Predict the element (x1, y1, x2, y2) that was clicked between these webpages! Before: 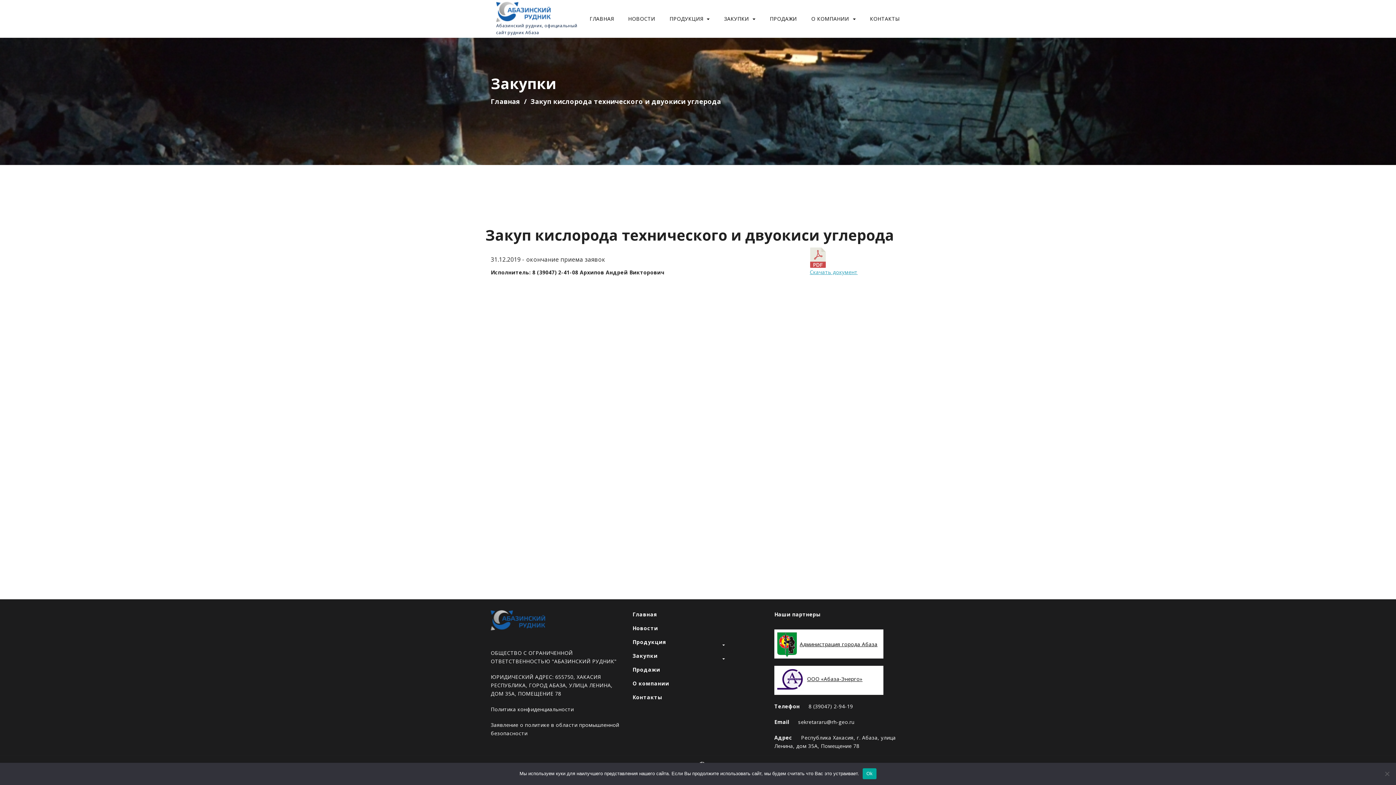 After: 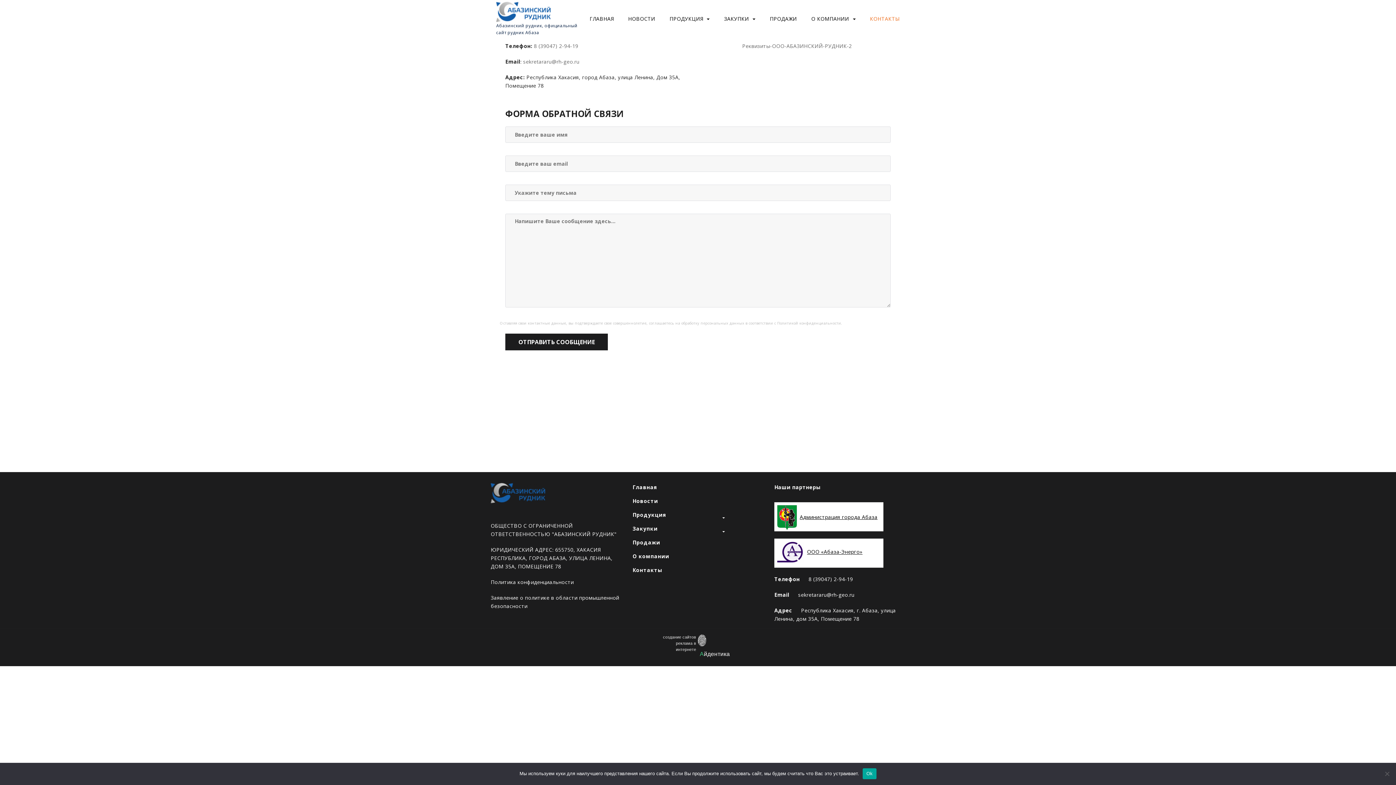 Action: bbox: (632, 693, 728, 701) label: Контакты